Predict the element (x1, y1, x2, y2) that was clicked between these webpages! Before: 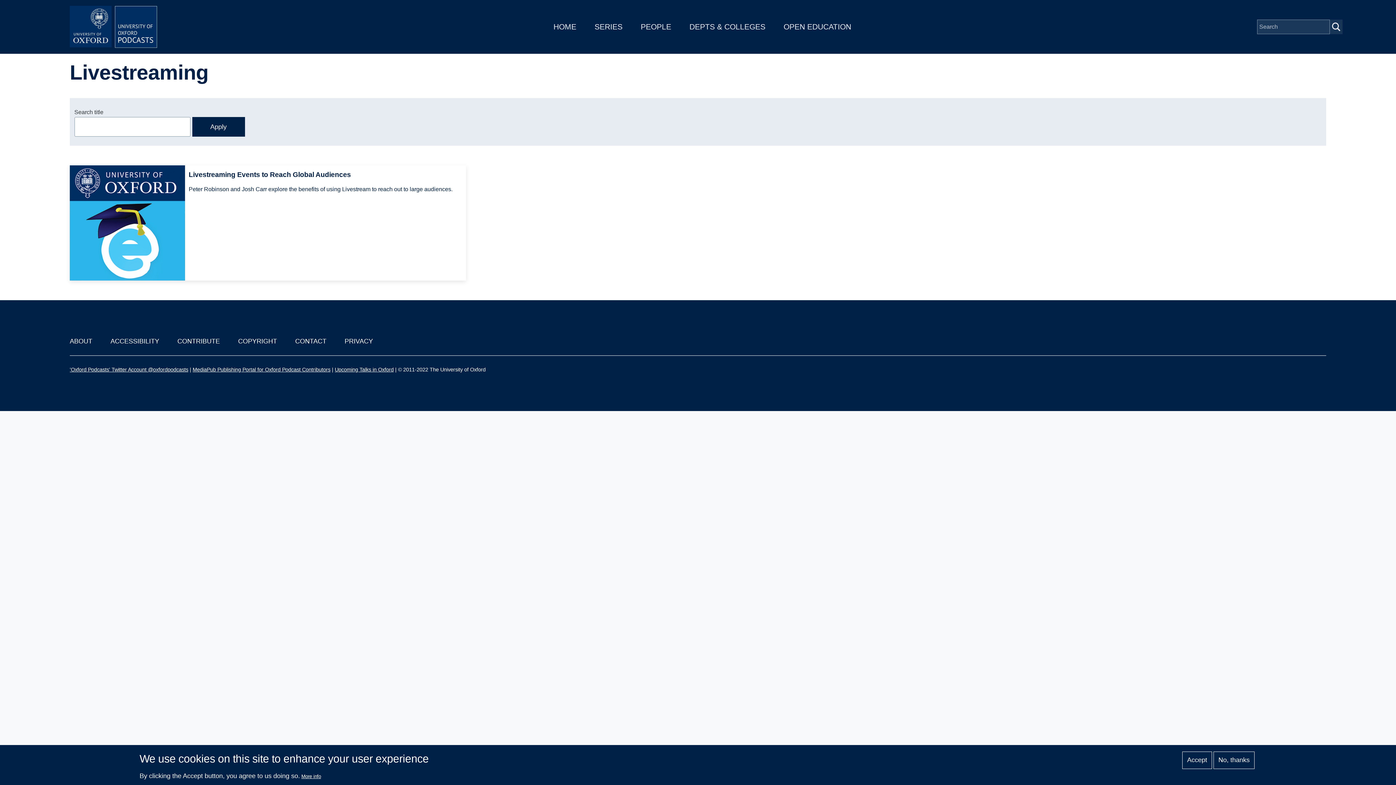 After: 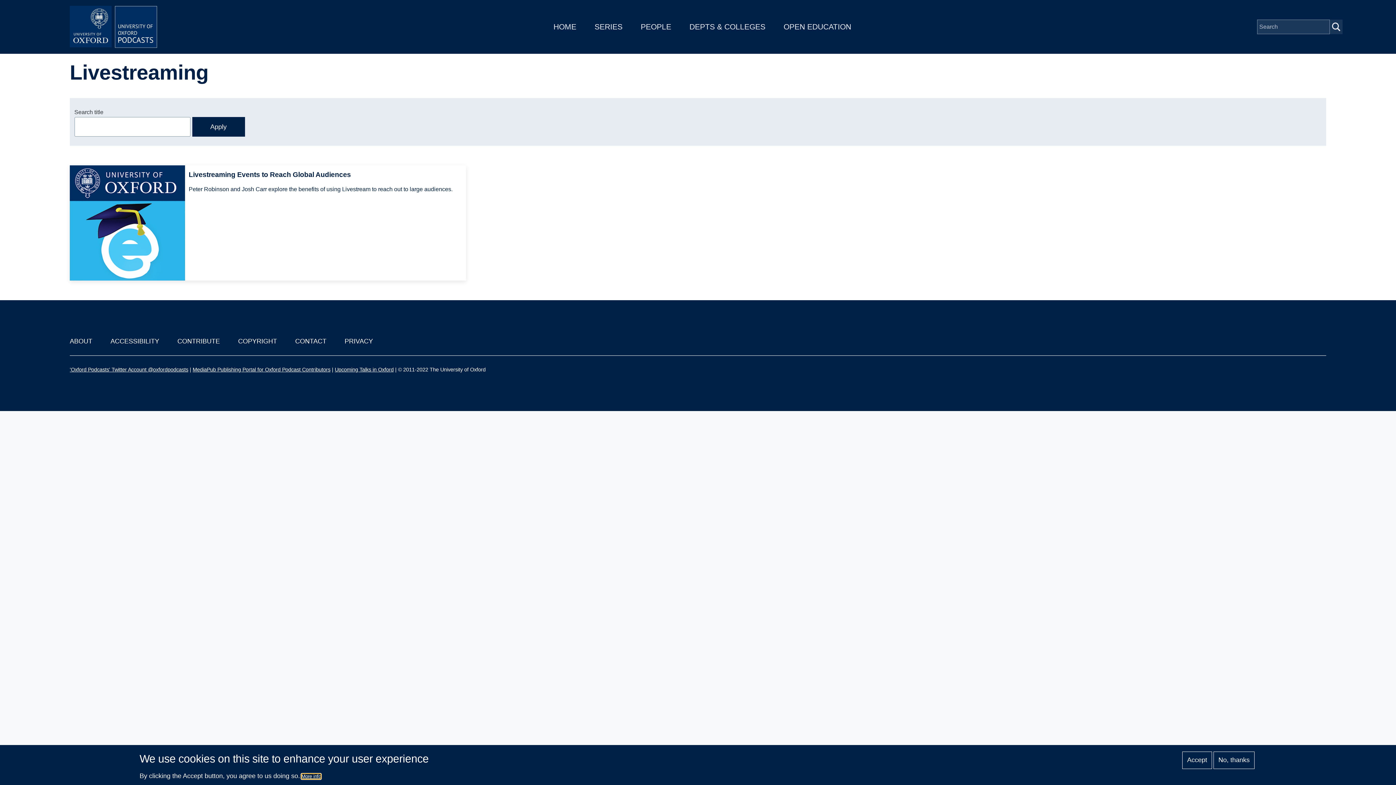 Action: label: More info bbox: (301, 774, 321, 779)